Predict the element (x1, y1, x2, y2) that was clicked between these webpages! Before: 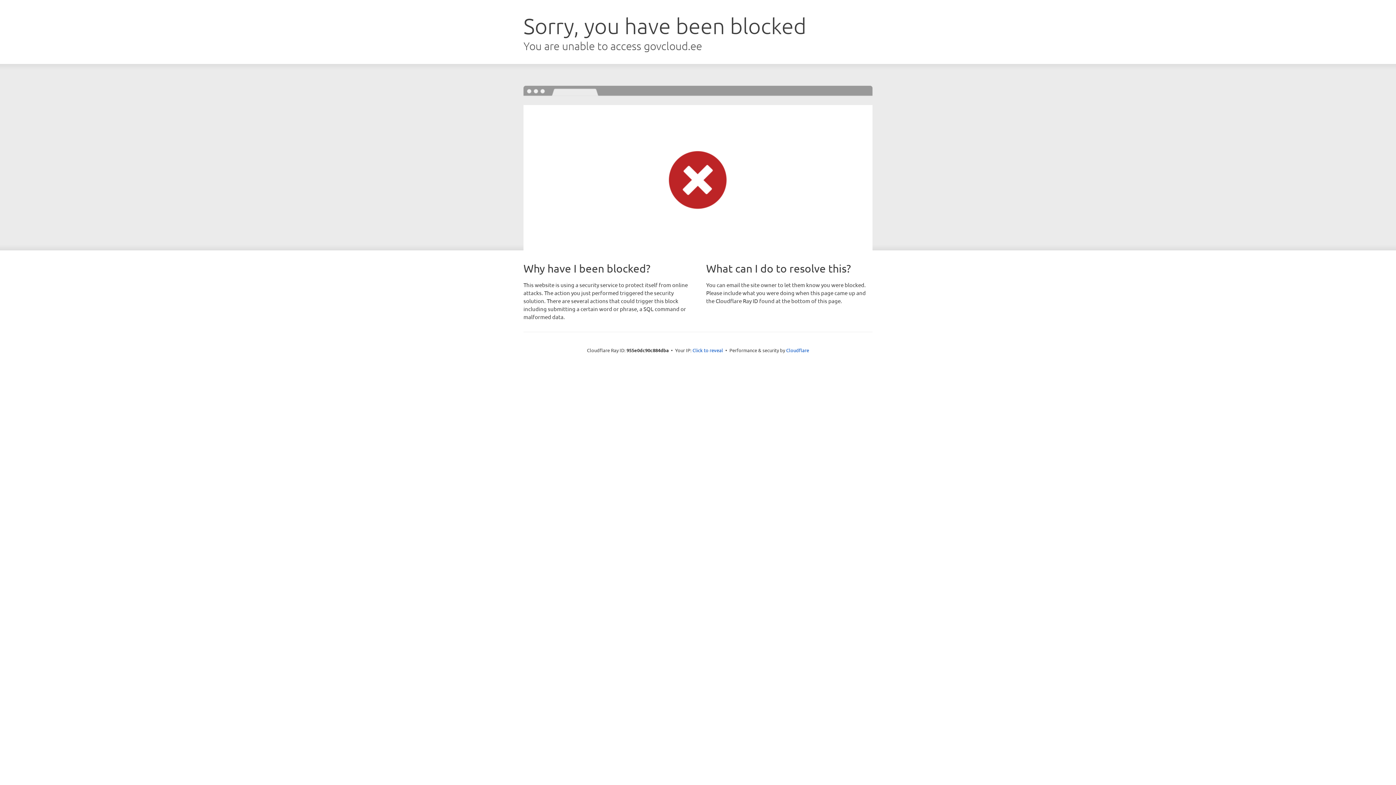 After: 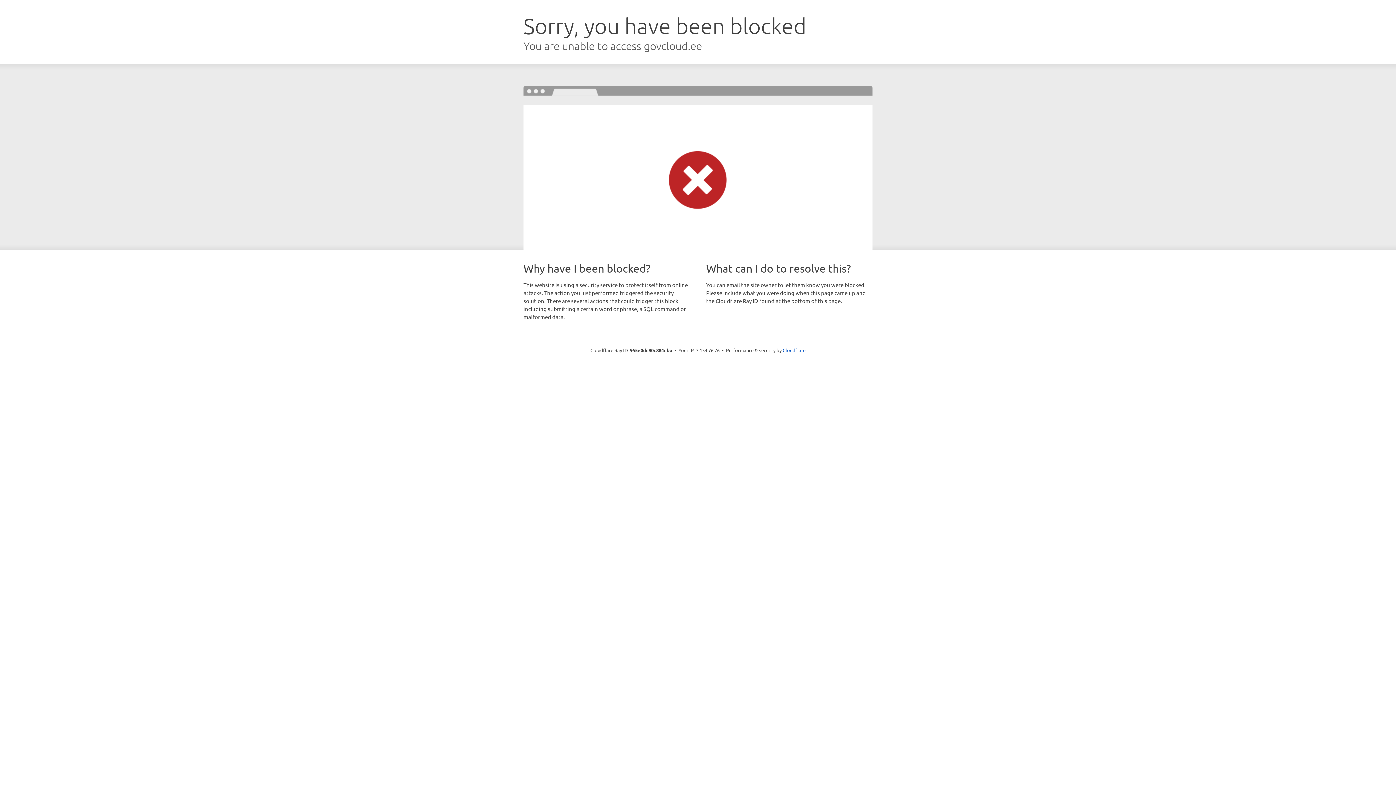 Action: bbox: (692, 346, 723, 353) label: Click to reveal